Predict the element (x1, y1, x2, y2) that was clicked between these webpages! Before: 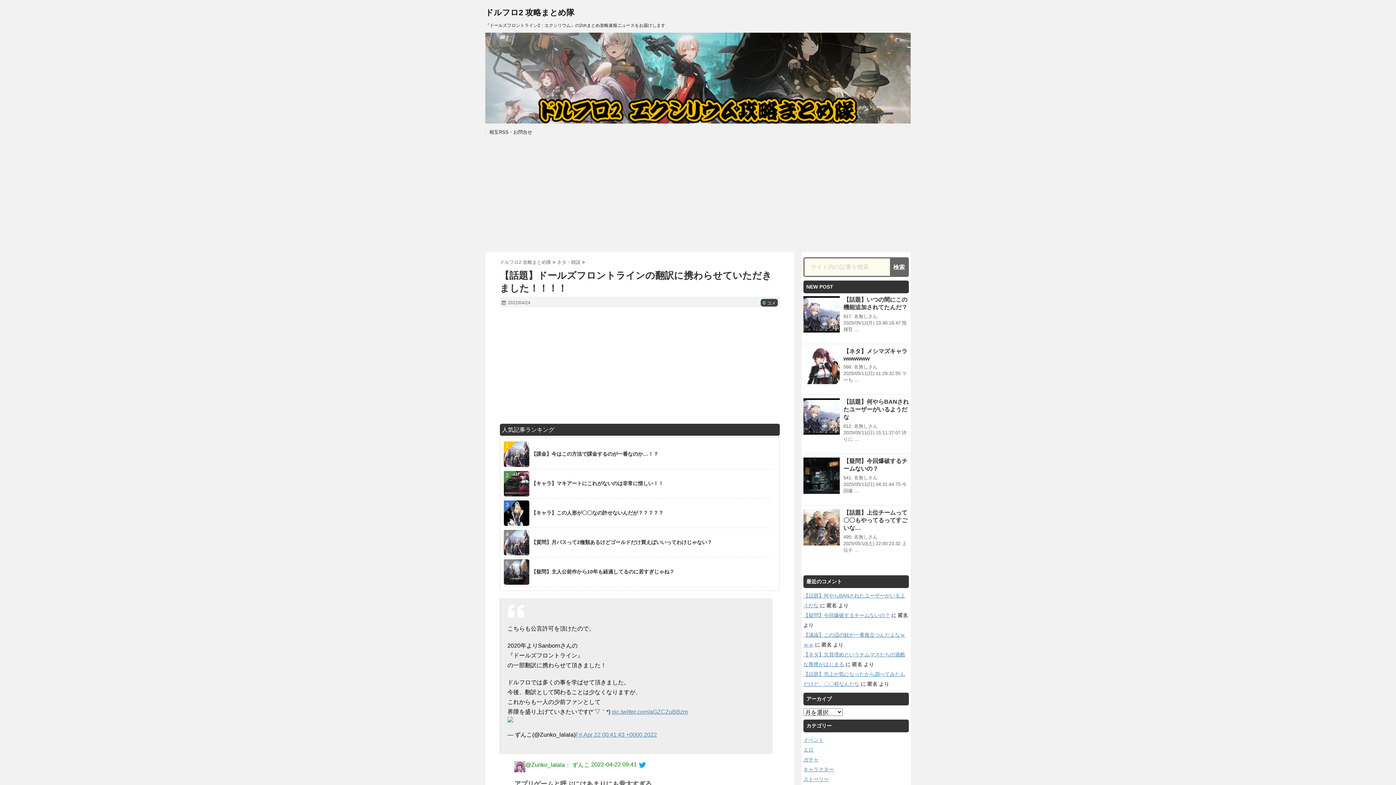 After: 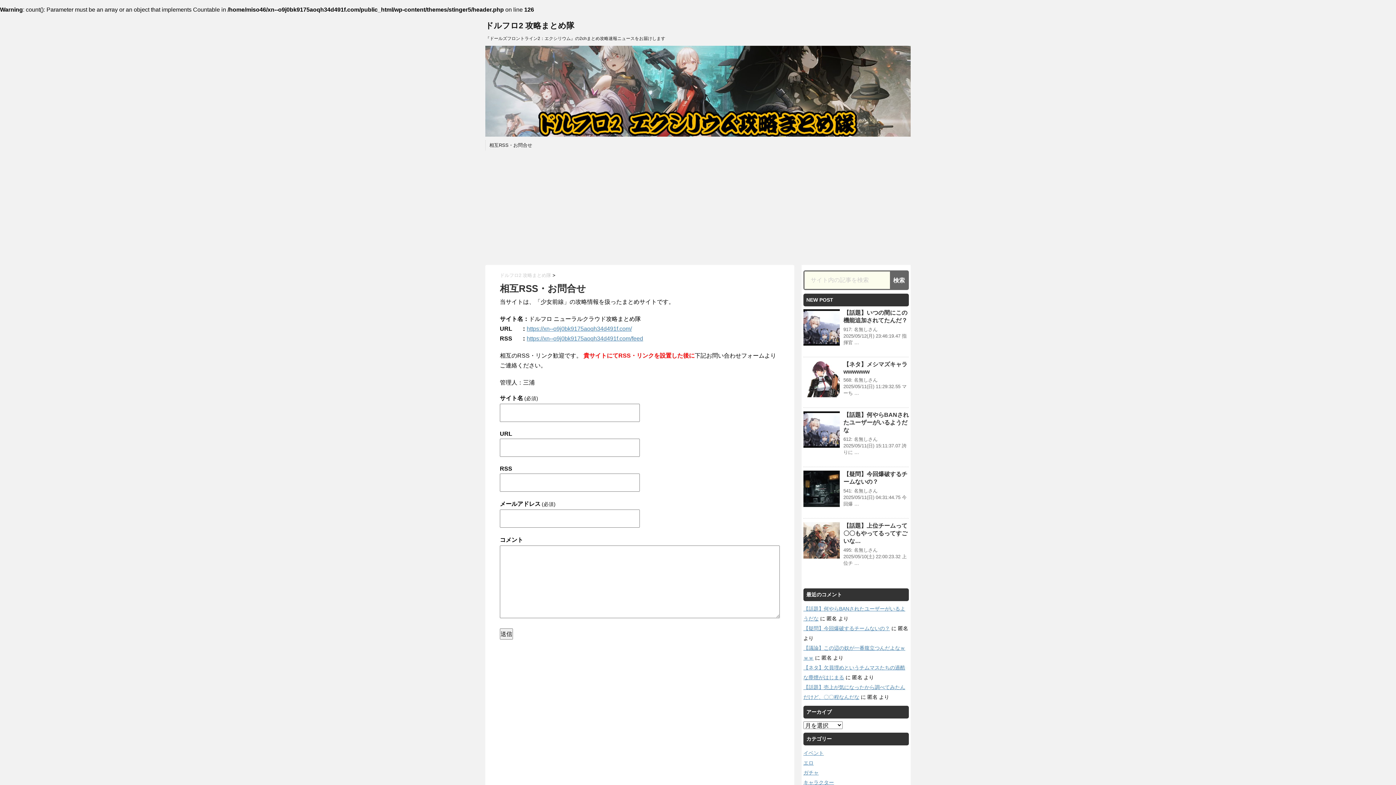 Action: bbox: (489, 129, 532, 135) label: 相互RSS・お問合せ